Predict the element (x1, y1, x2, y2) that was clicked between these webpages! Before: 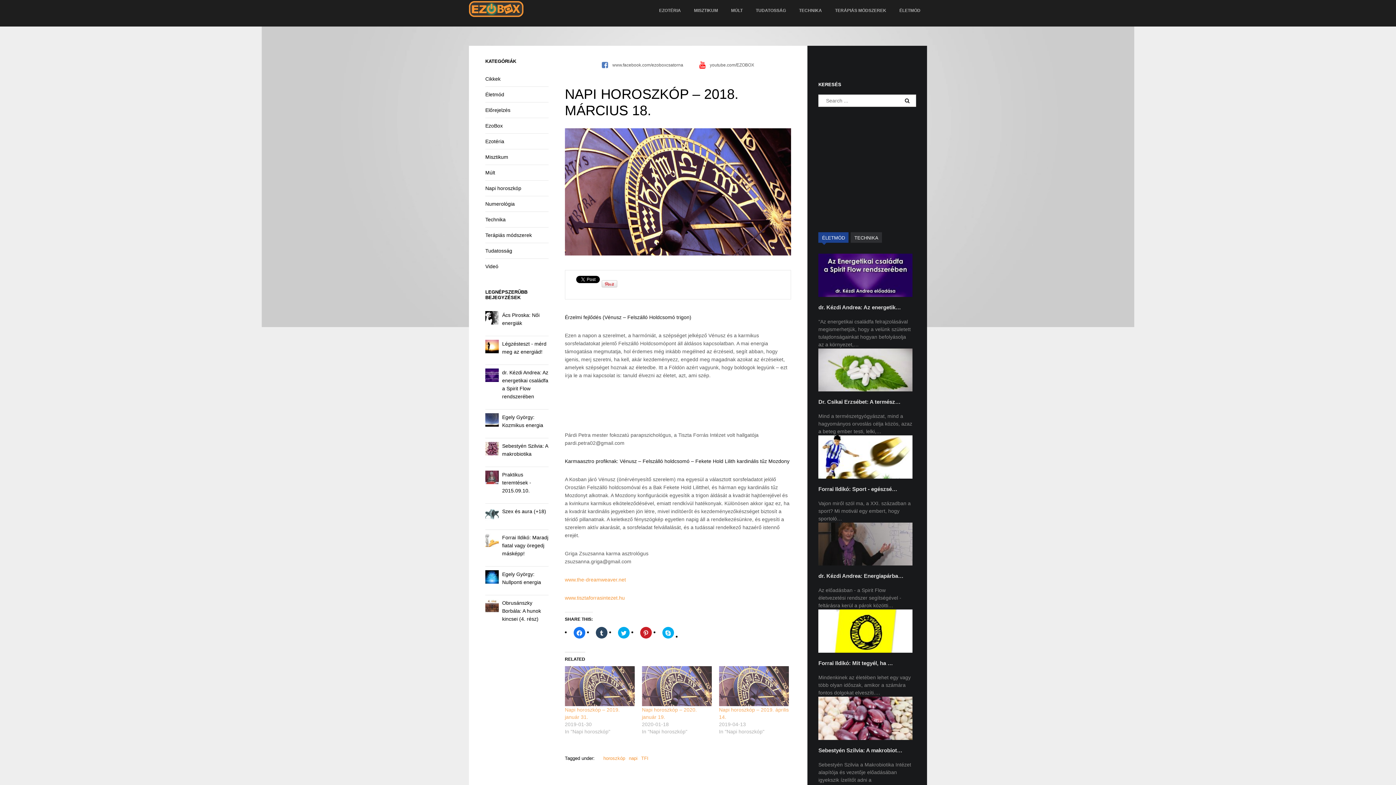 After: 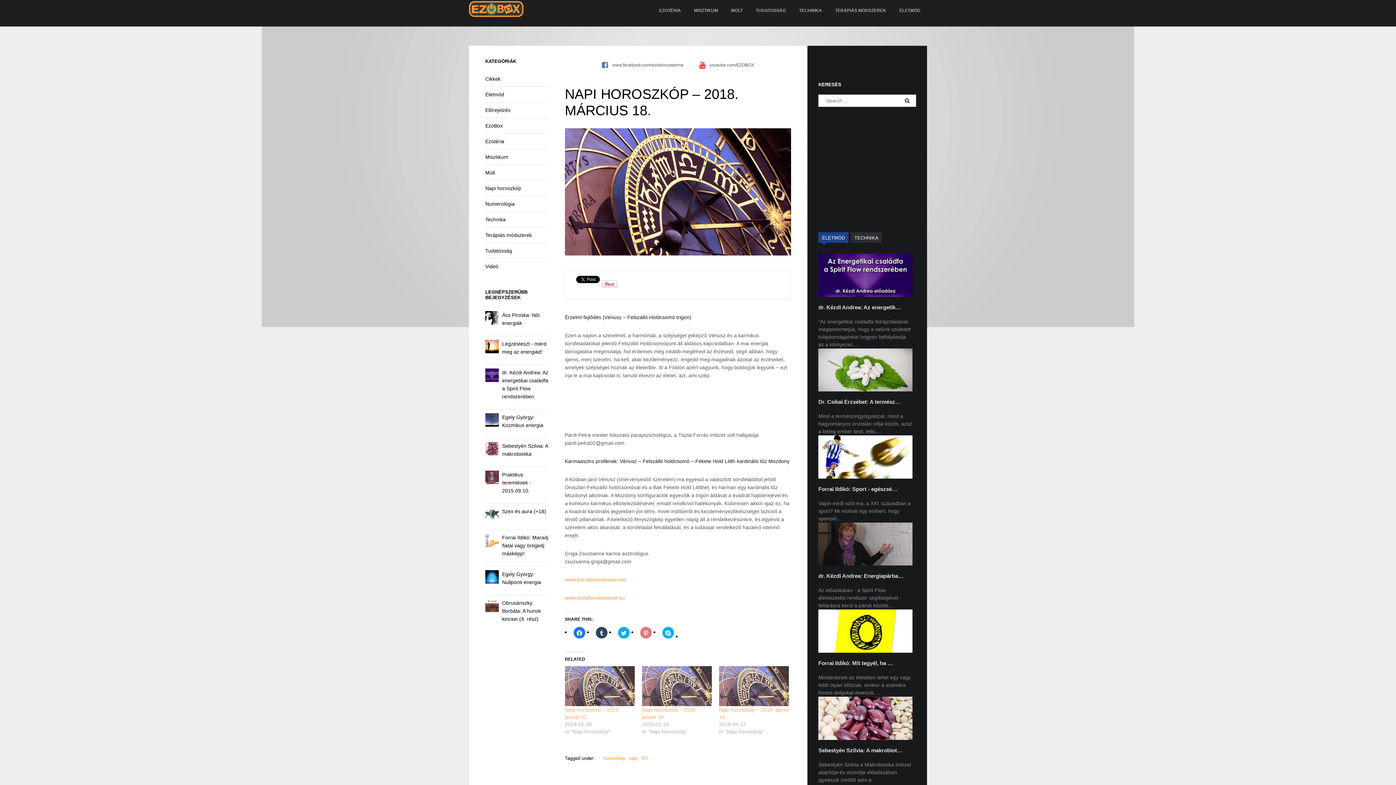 Action: bbox: (640, 627, 651, 638) label: Click to share on Pinterest (Opens in new window)